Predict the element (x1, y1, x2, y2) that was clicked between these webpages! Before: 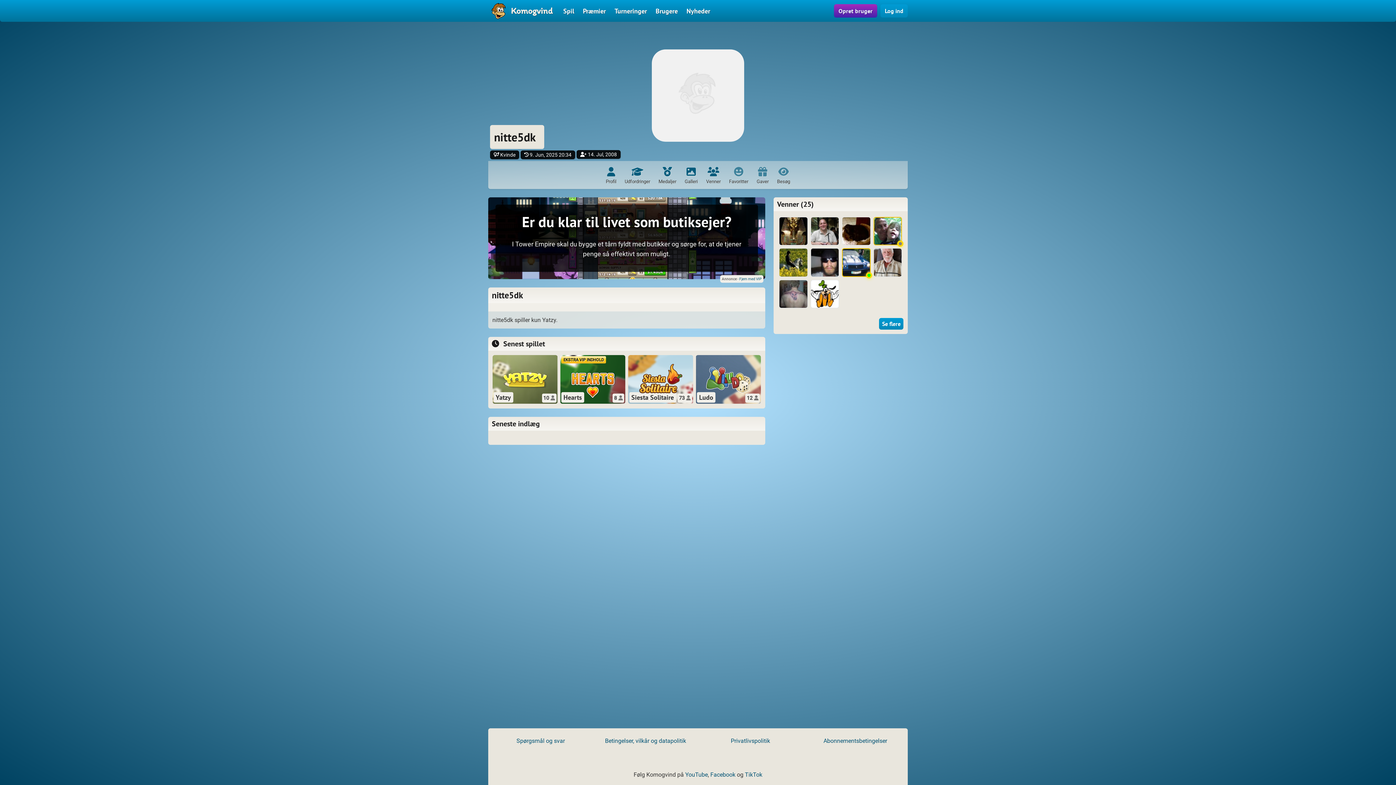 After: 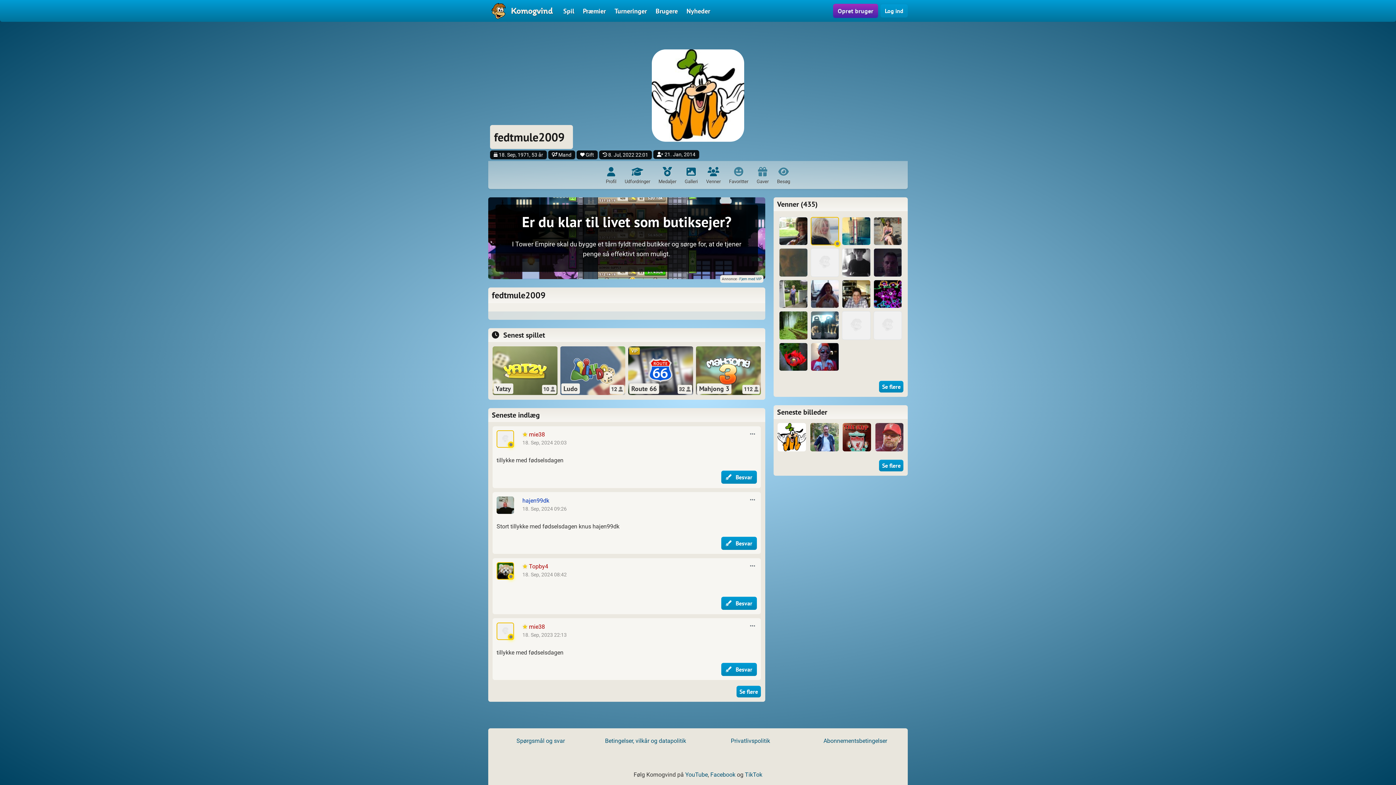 Action: bbox: (809, 278, 840, 309)